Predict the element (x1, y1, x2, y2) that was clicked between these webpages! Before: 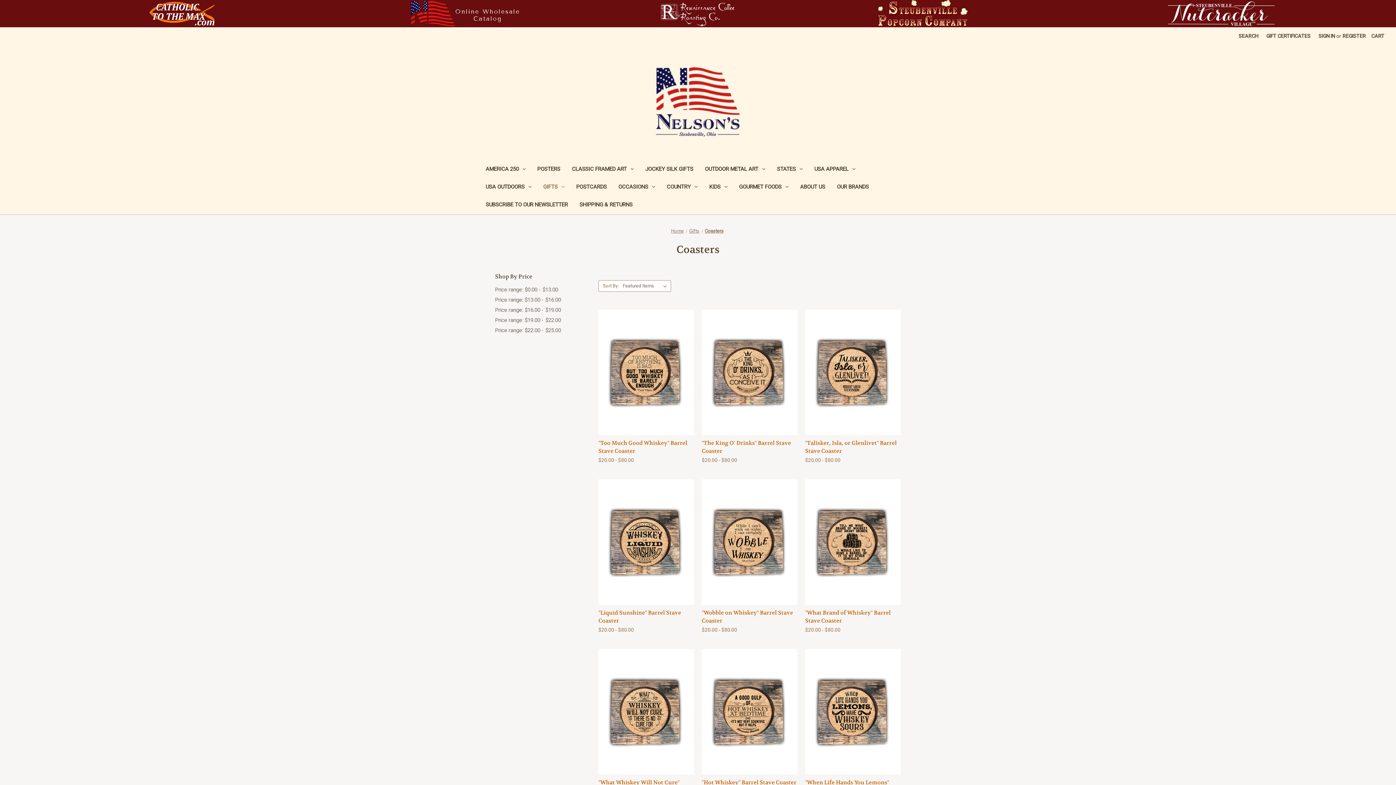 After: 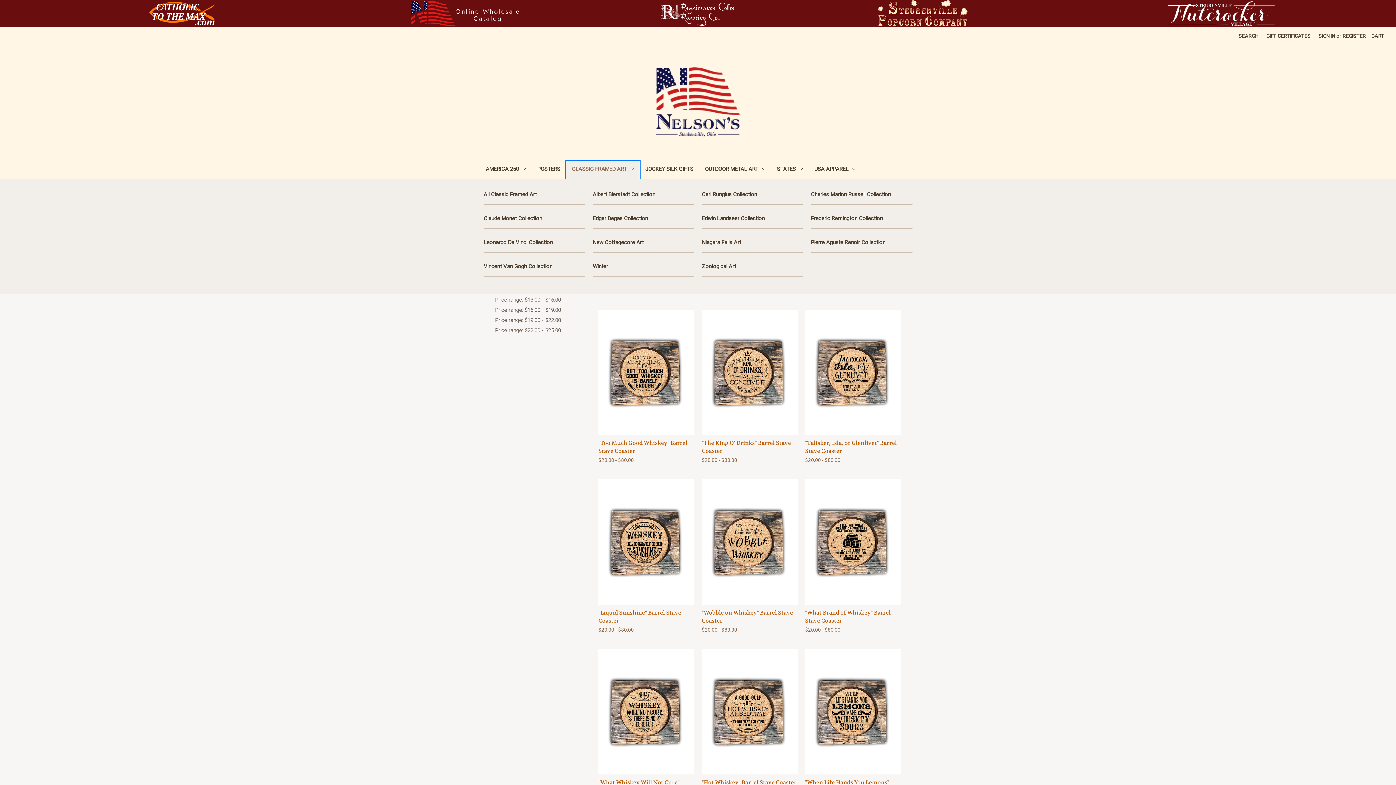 Action: label: Classic Framed Art bbox: (566, 161, 639, 178)